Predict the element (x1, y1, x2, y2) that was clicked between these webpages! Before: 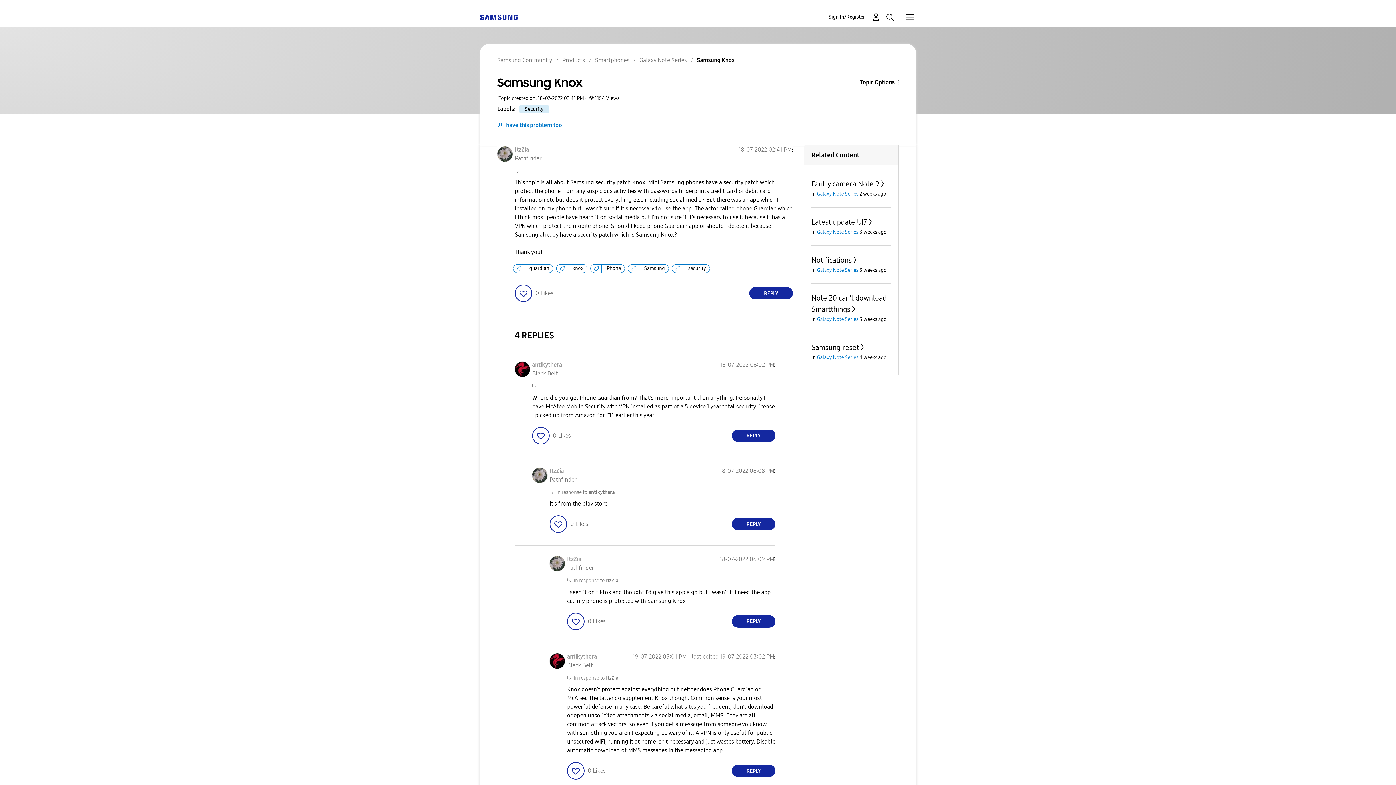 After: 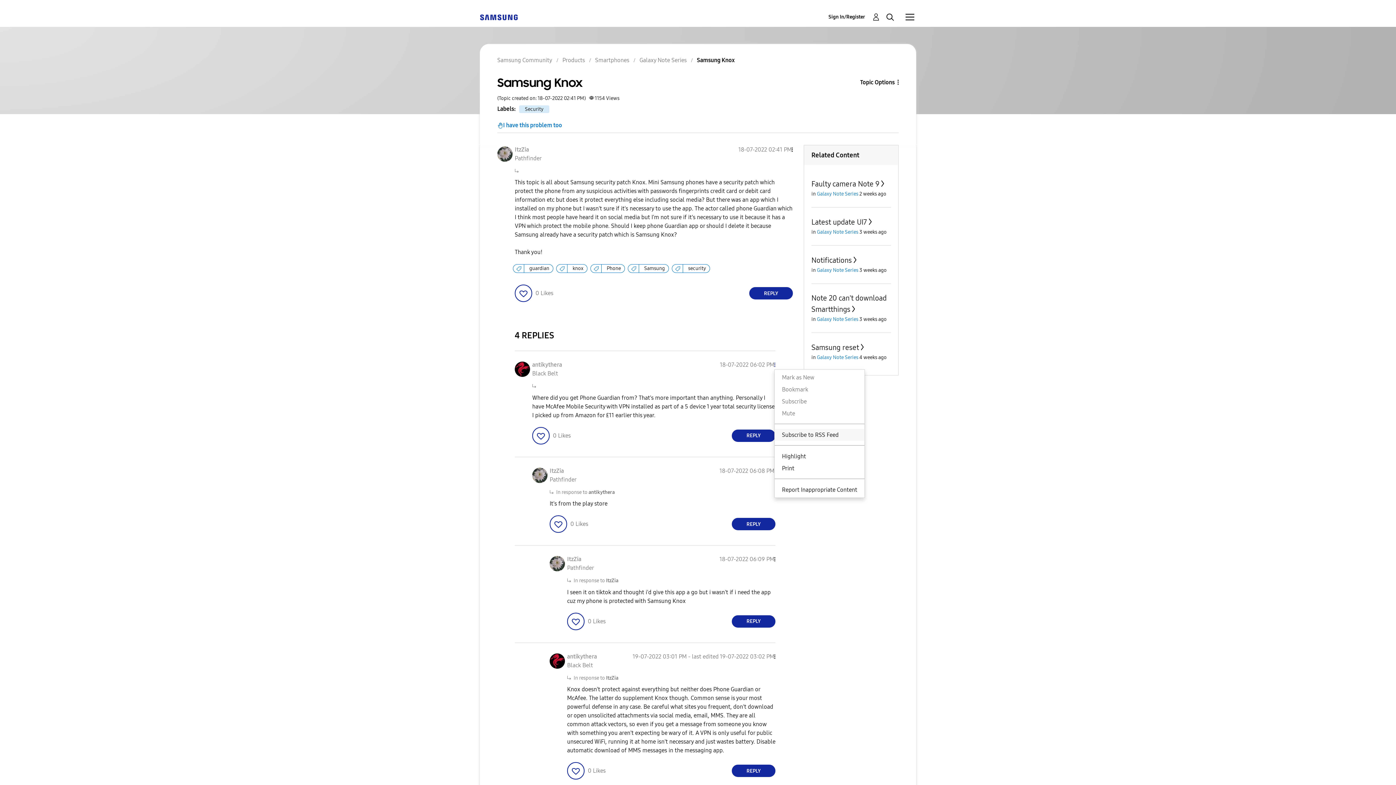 Action: label: Show comment option menu bbox: (774, 361, 775, 368)